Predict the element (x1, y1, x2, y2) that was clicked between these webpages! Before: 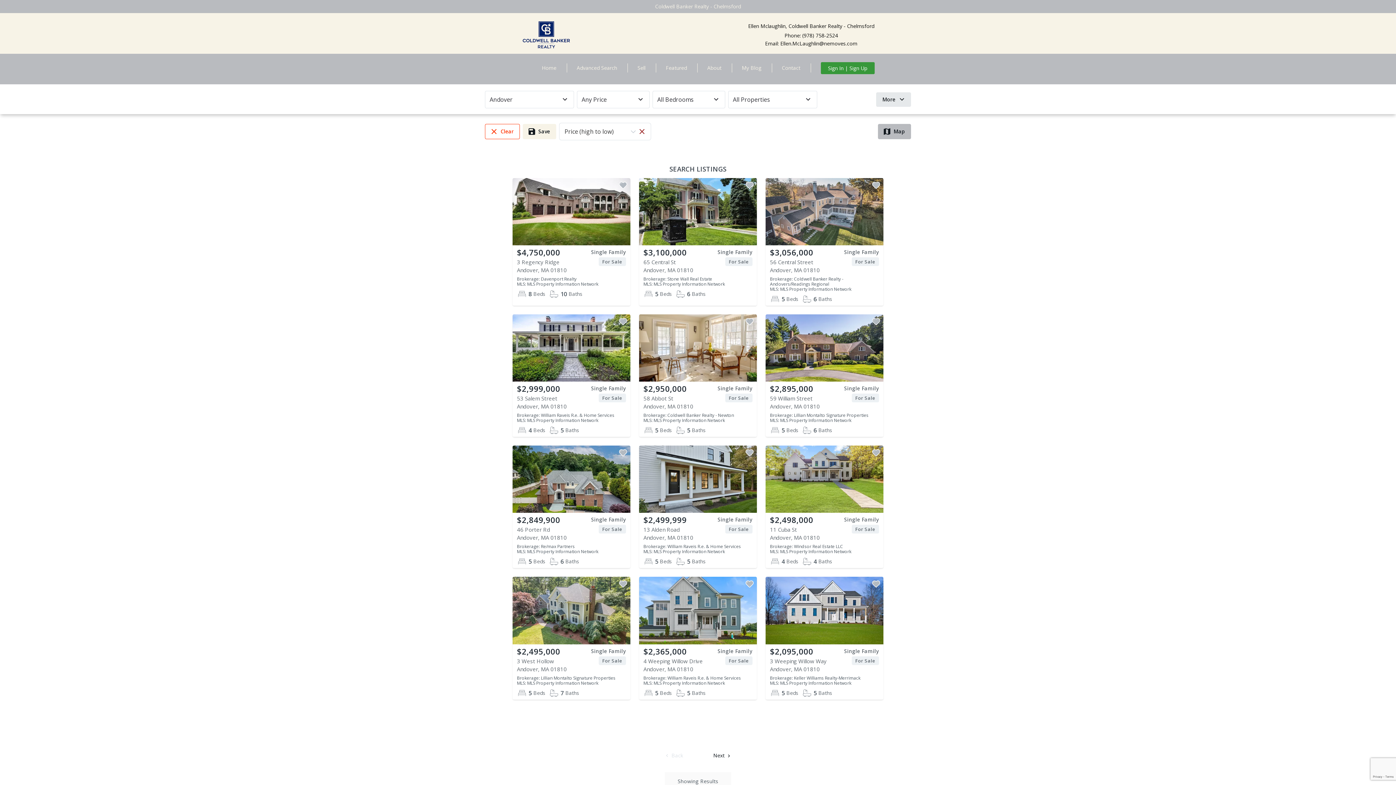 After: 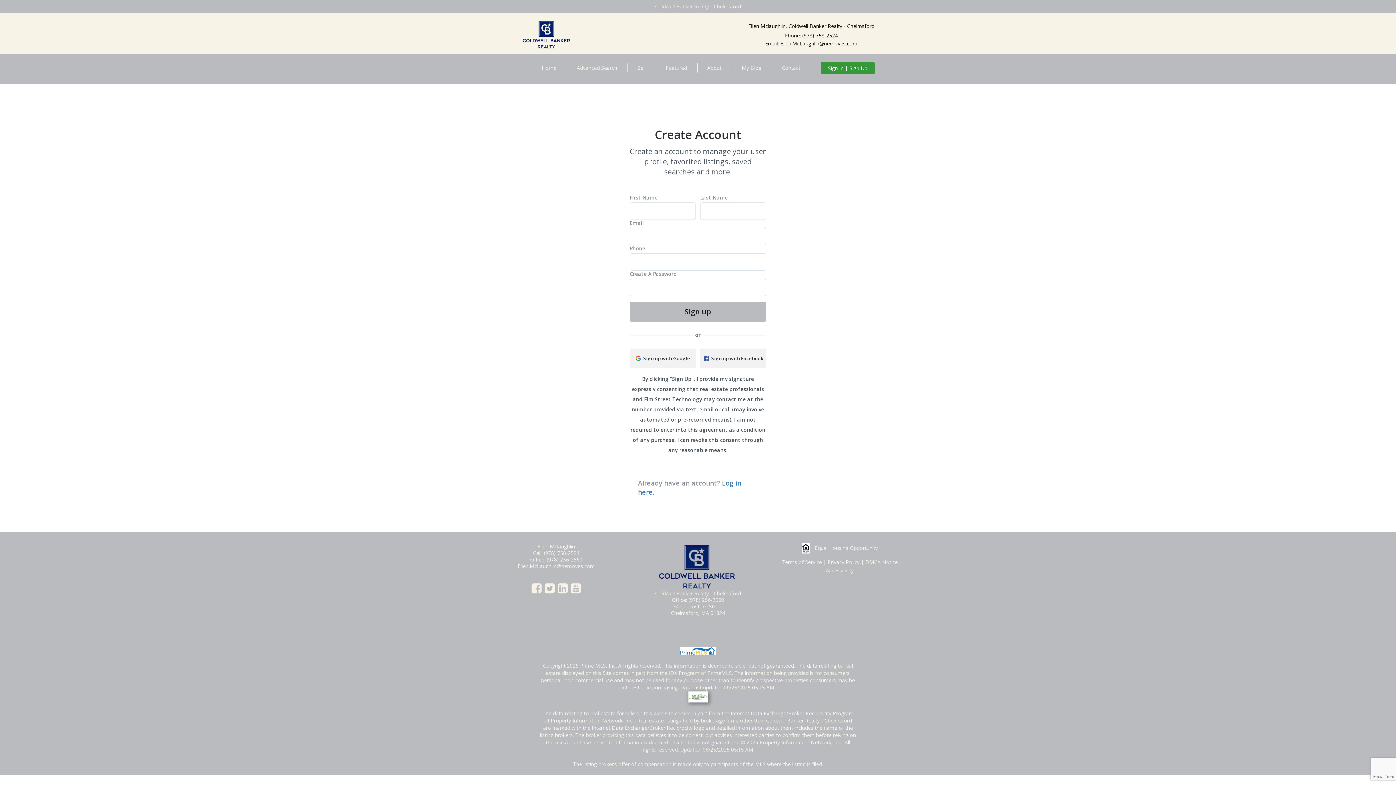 Action: bbox: (617, 179, 629, 191)